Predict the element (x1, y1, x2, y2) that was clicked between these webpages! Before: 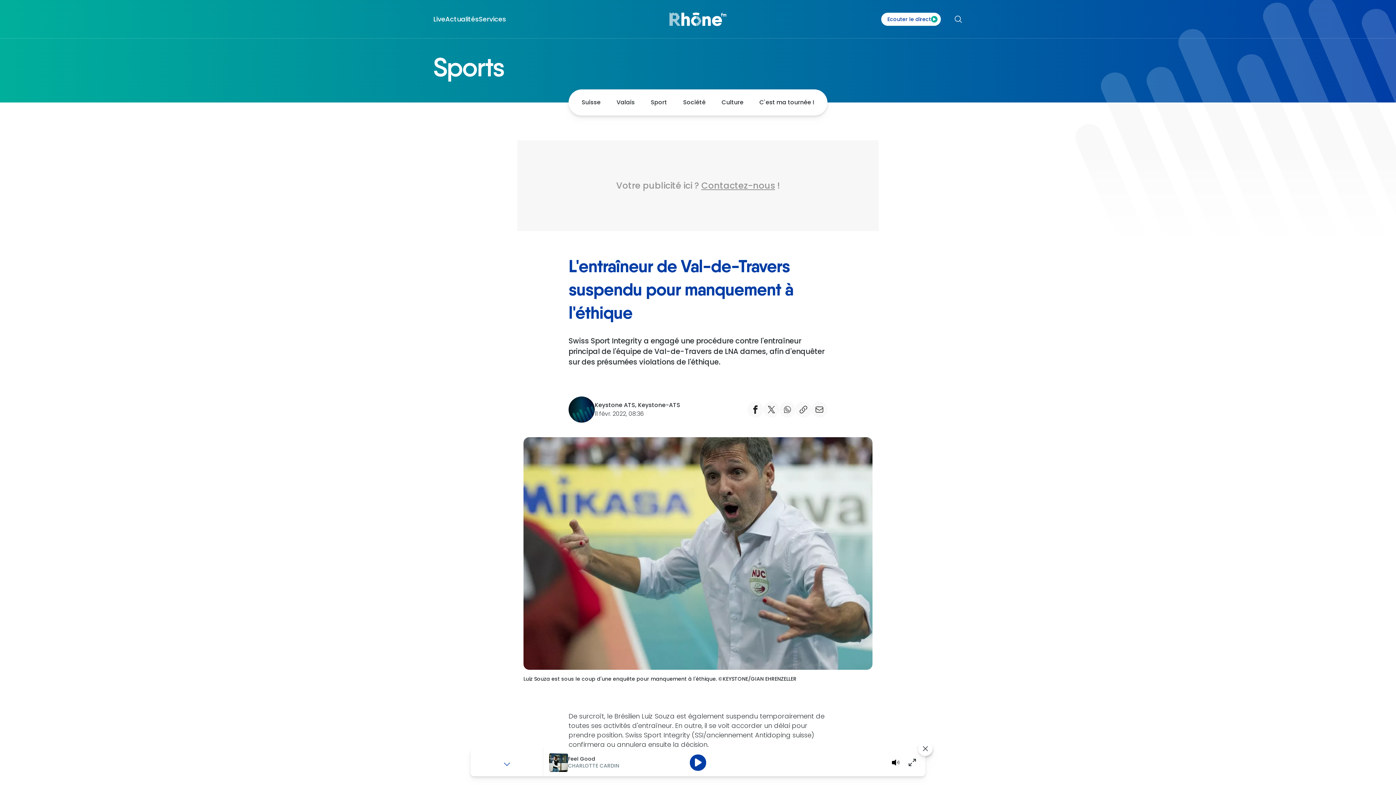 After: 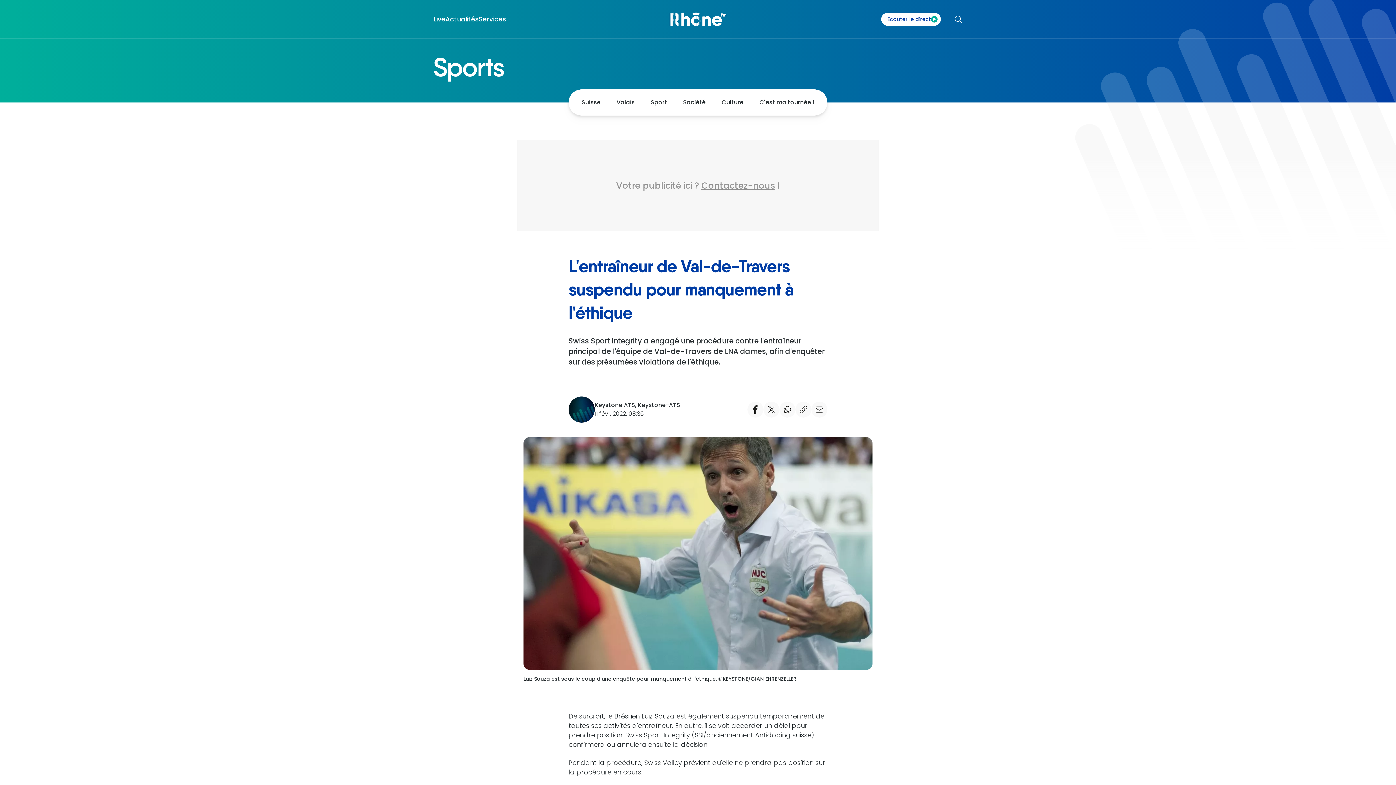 Action: label: Fermer bbox: (918, 741, 932, 756)